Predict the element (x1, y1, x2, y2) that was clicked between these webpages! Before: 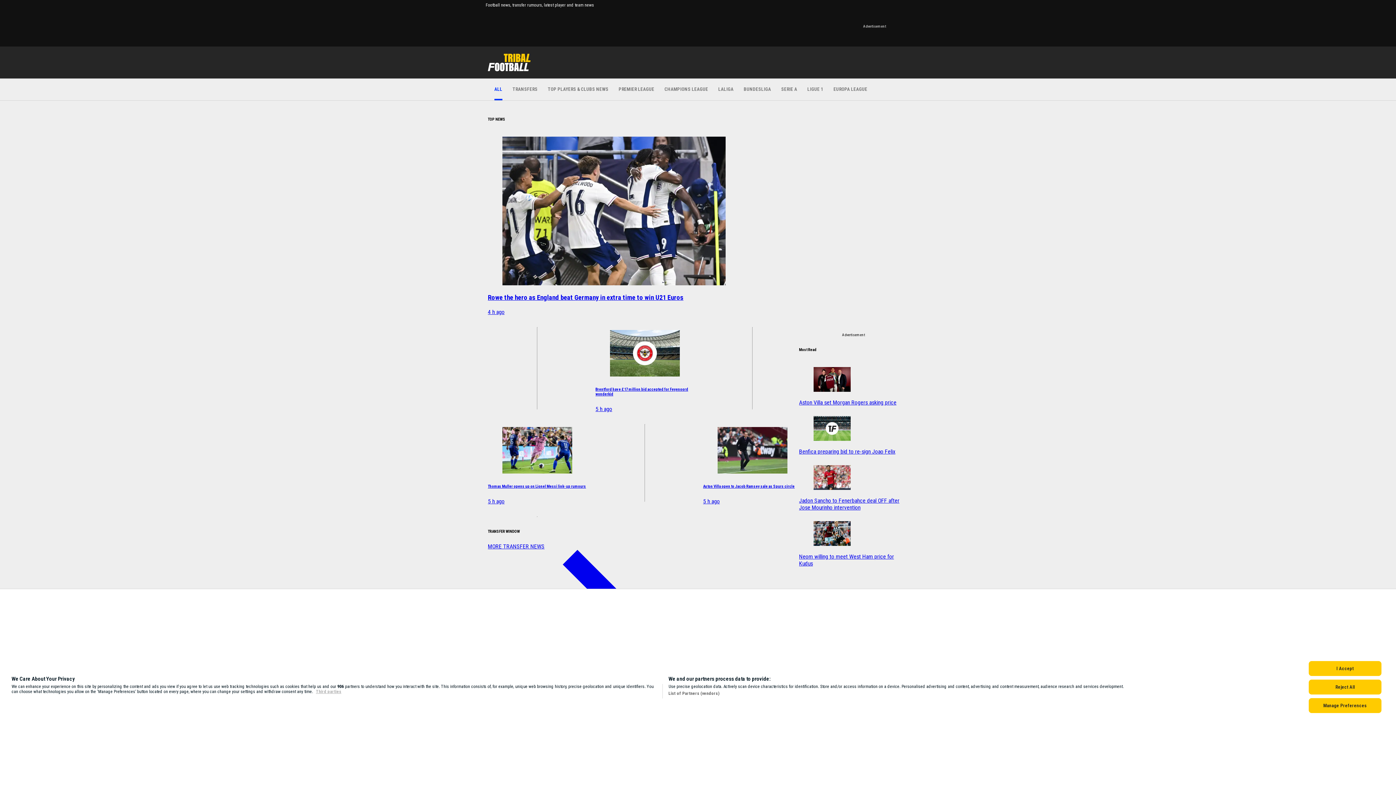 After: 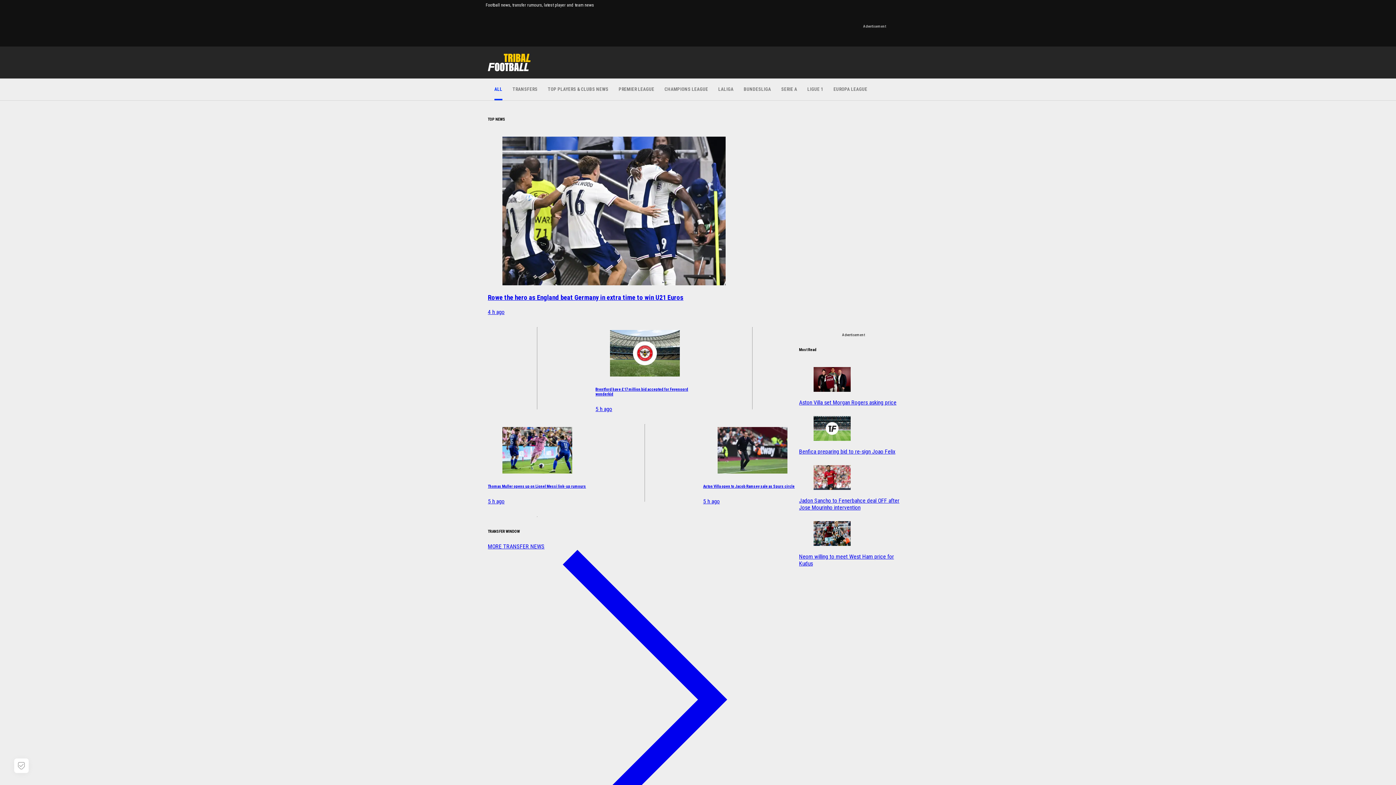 Action: bbox: (1309, 661, 1381, 676) label: I Accept